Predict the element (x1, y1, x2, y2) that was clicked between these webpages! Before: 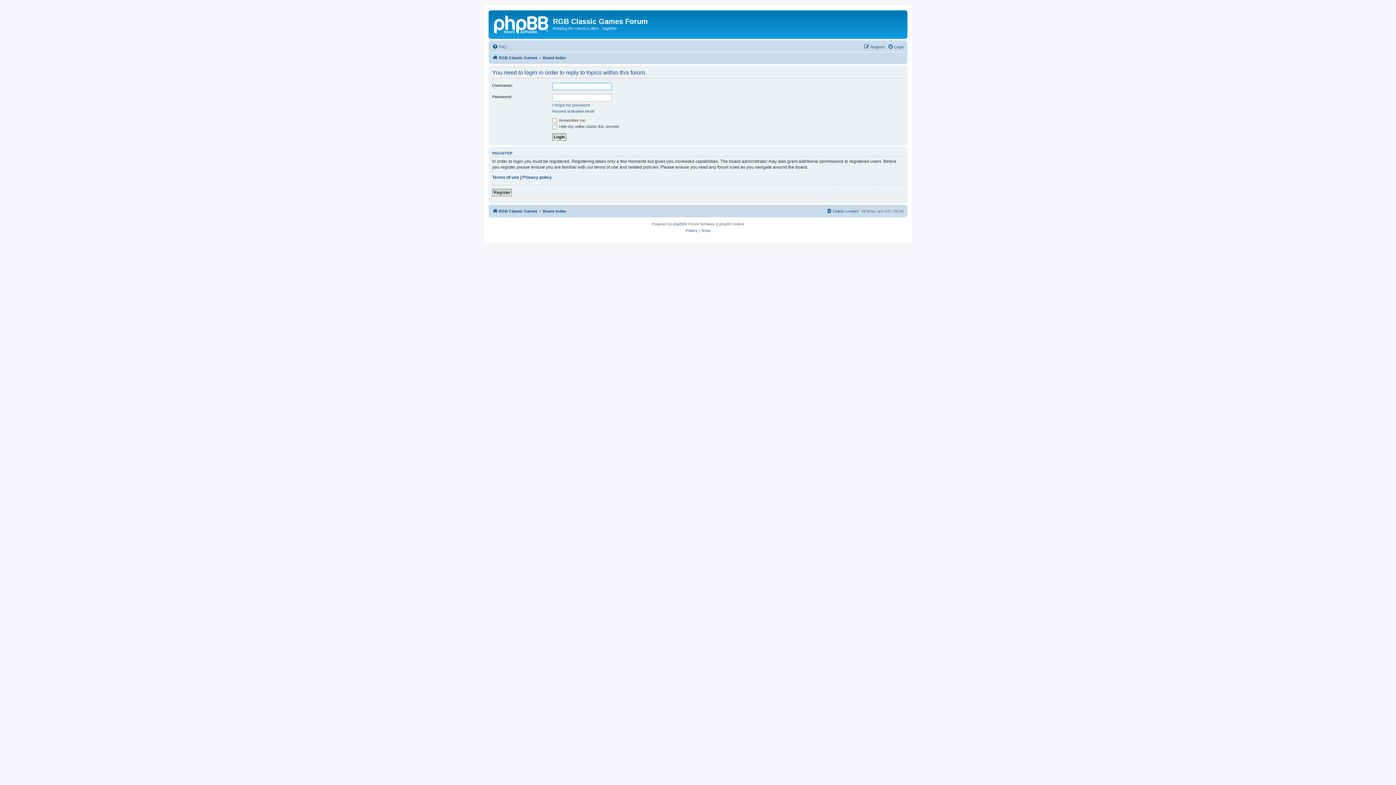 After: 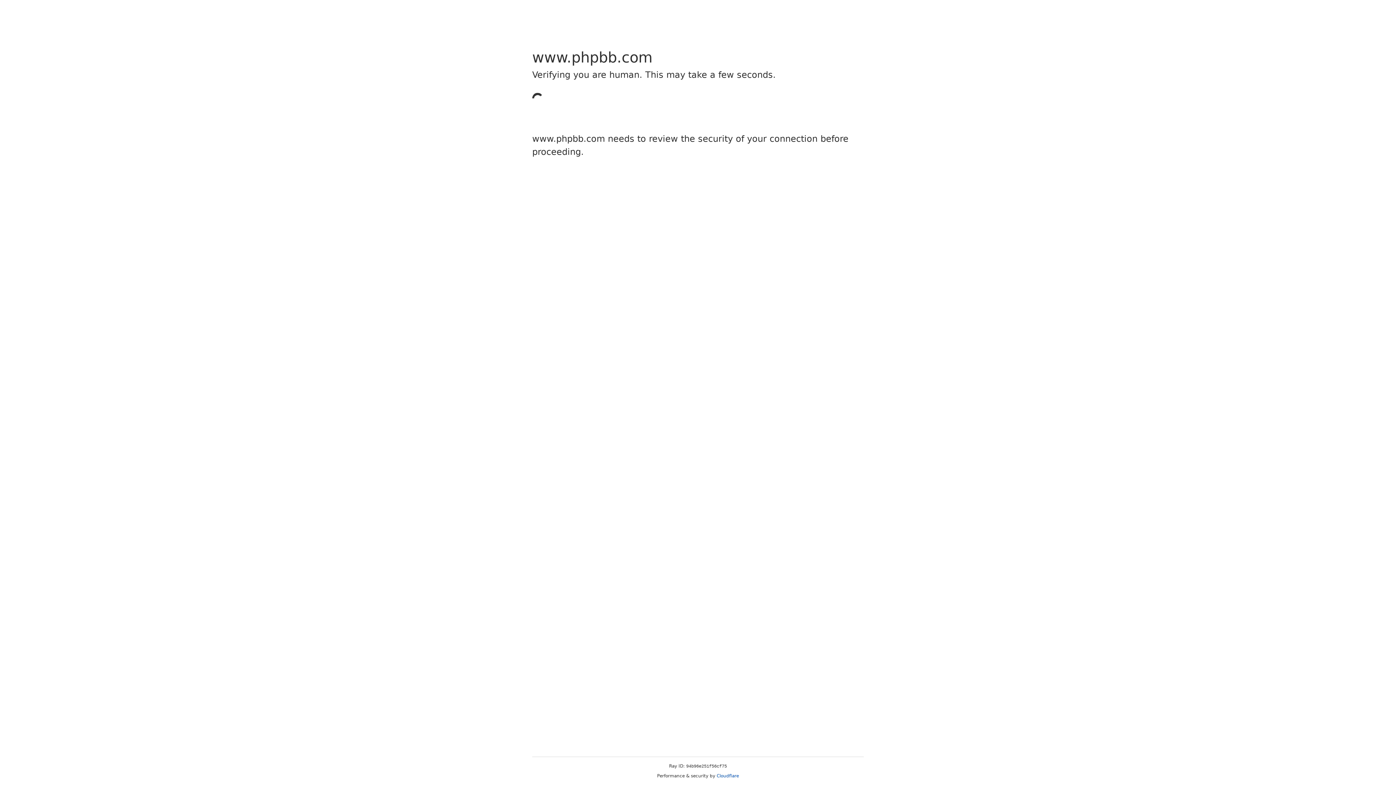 Action: label: phpBB bbox: (673, 221, 684, 227)